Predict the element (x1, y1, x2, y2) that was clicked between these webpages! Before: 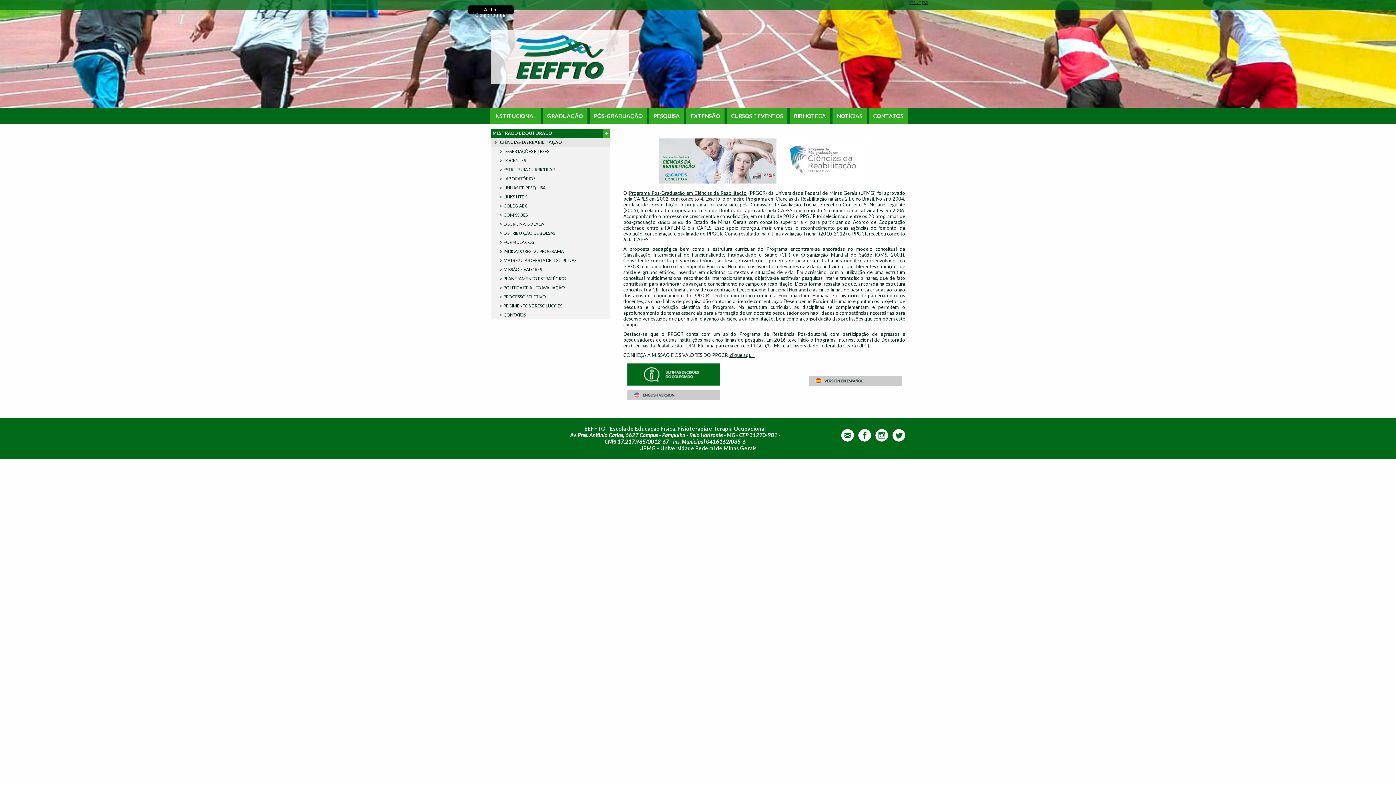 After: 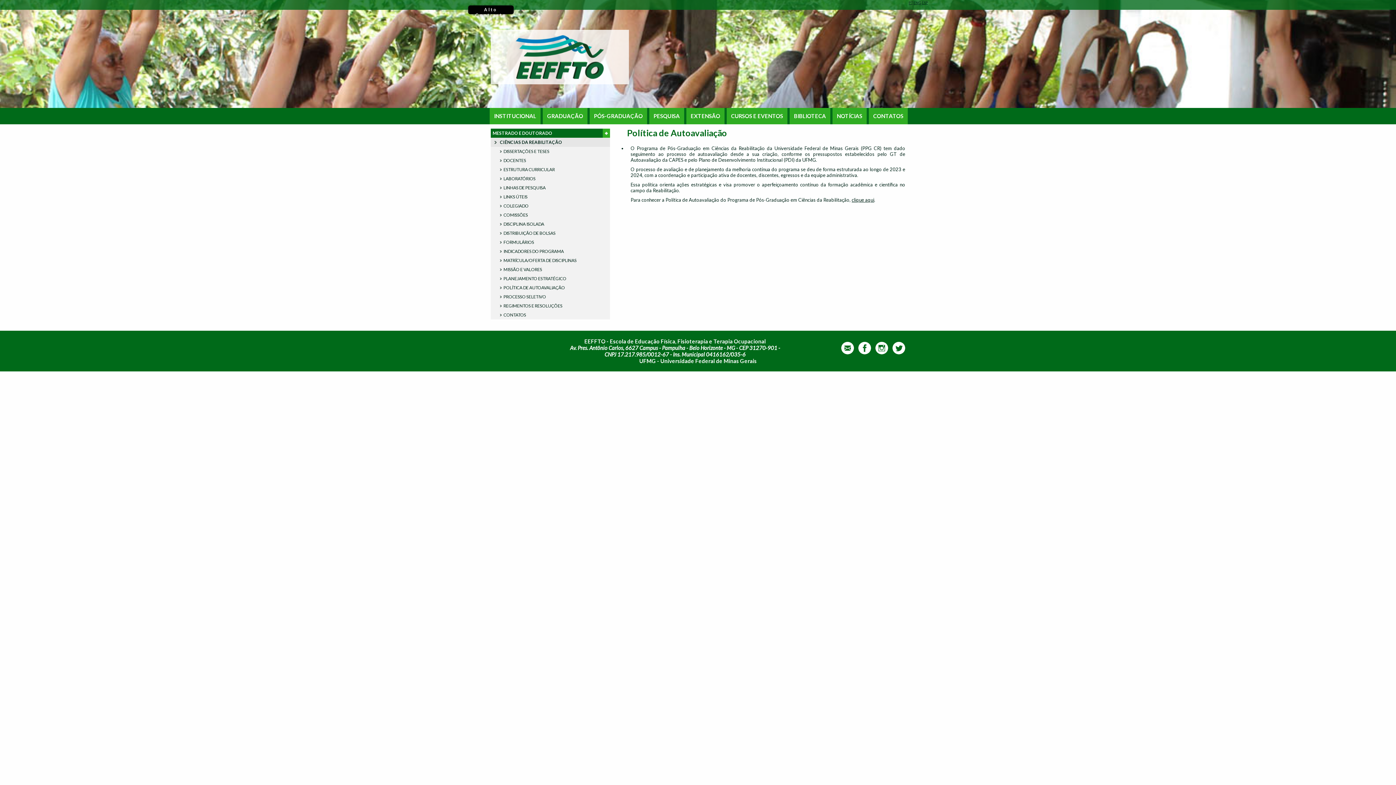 Action: bbox: (490, 283, 610, 292) label: POLÍTICA DE AUTOAVALIAÇÃO